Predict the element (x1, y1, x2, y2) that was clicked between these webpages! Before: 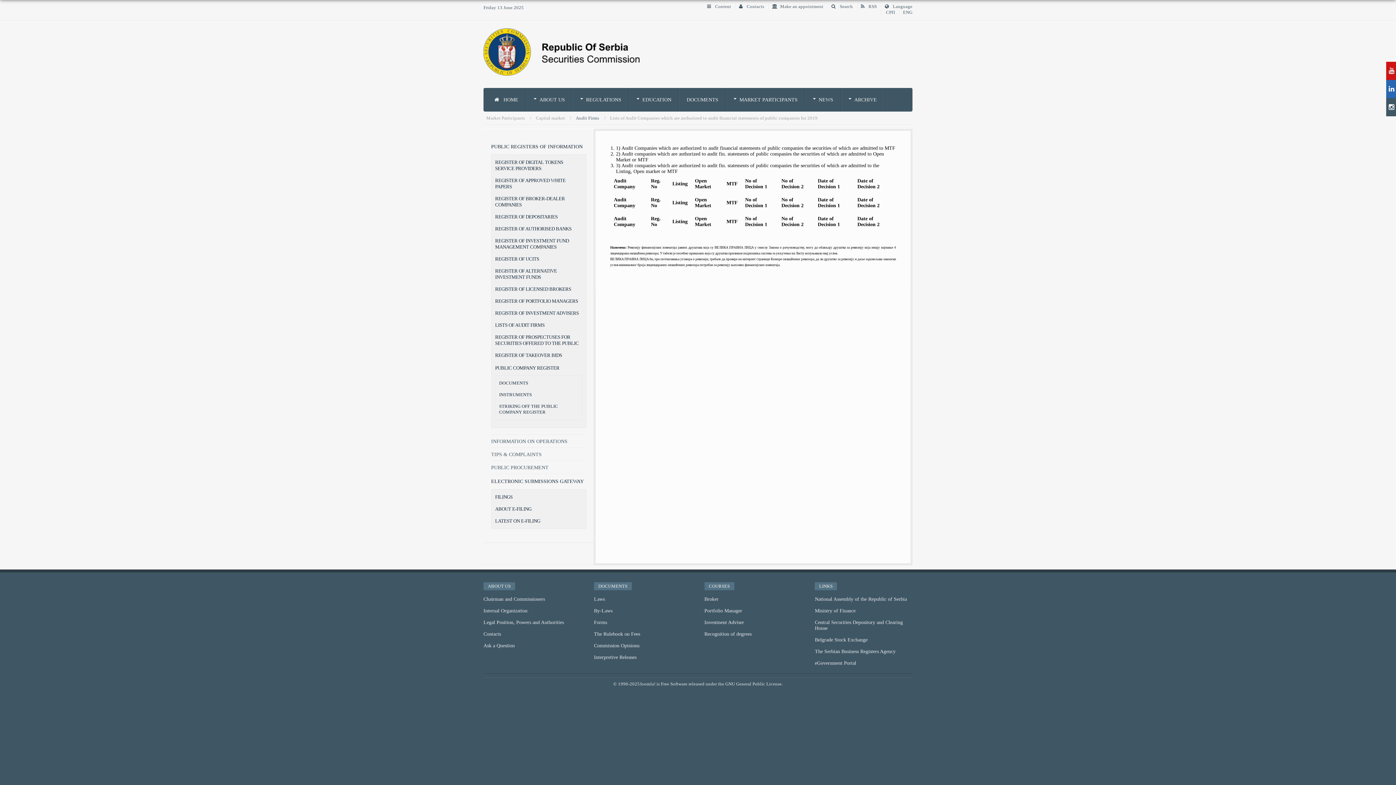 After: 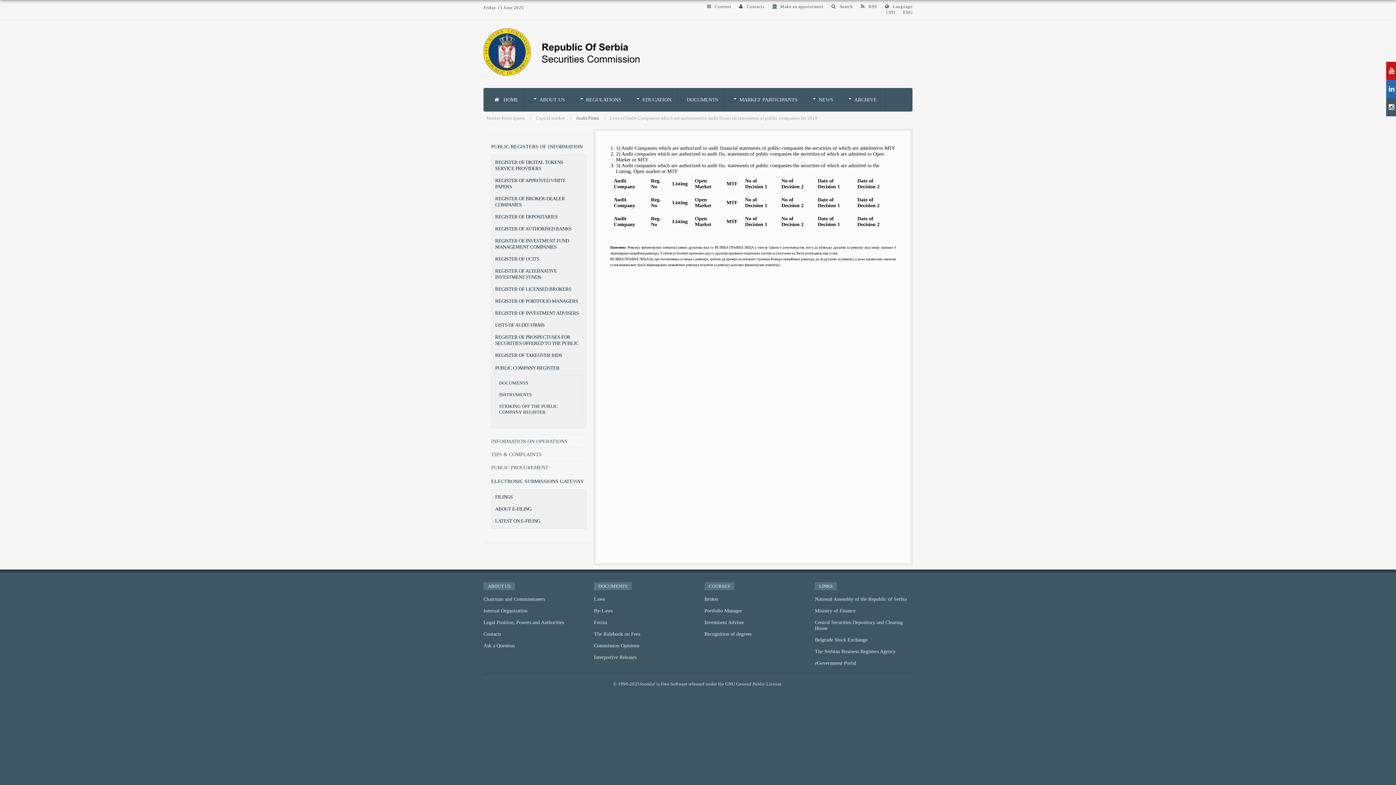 Action: bbox: (903, 9, 912, 14) label: ENG